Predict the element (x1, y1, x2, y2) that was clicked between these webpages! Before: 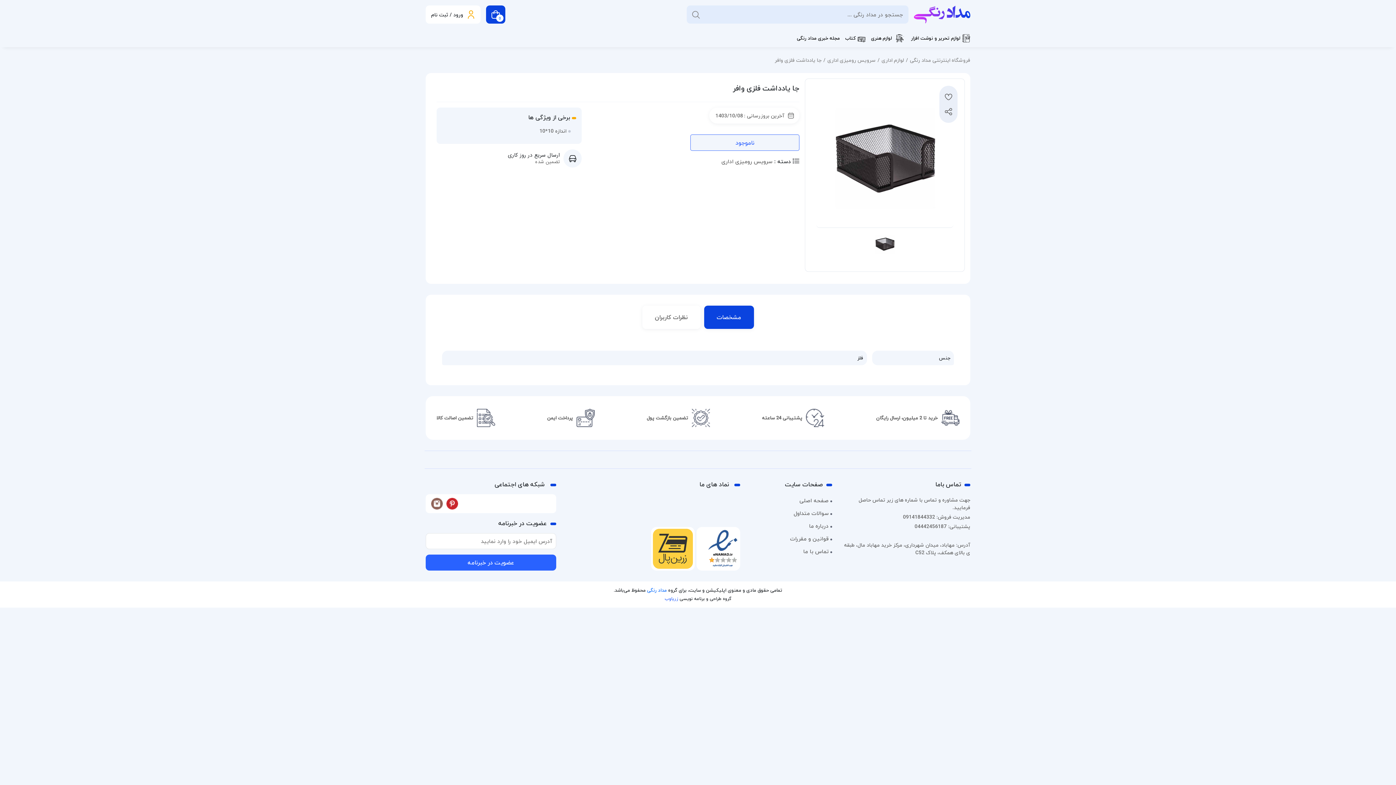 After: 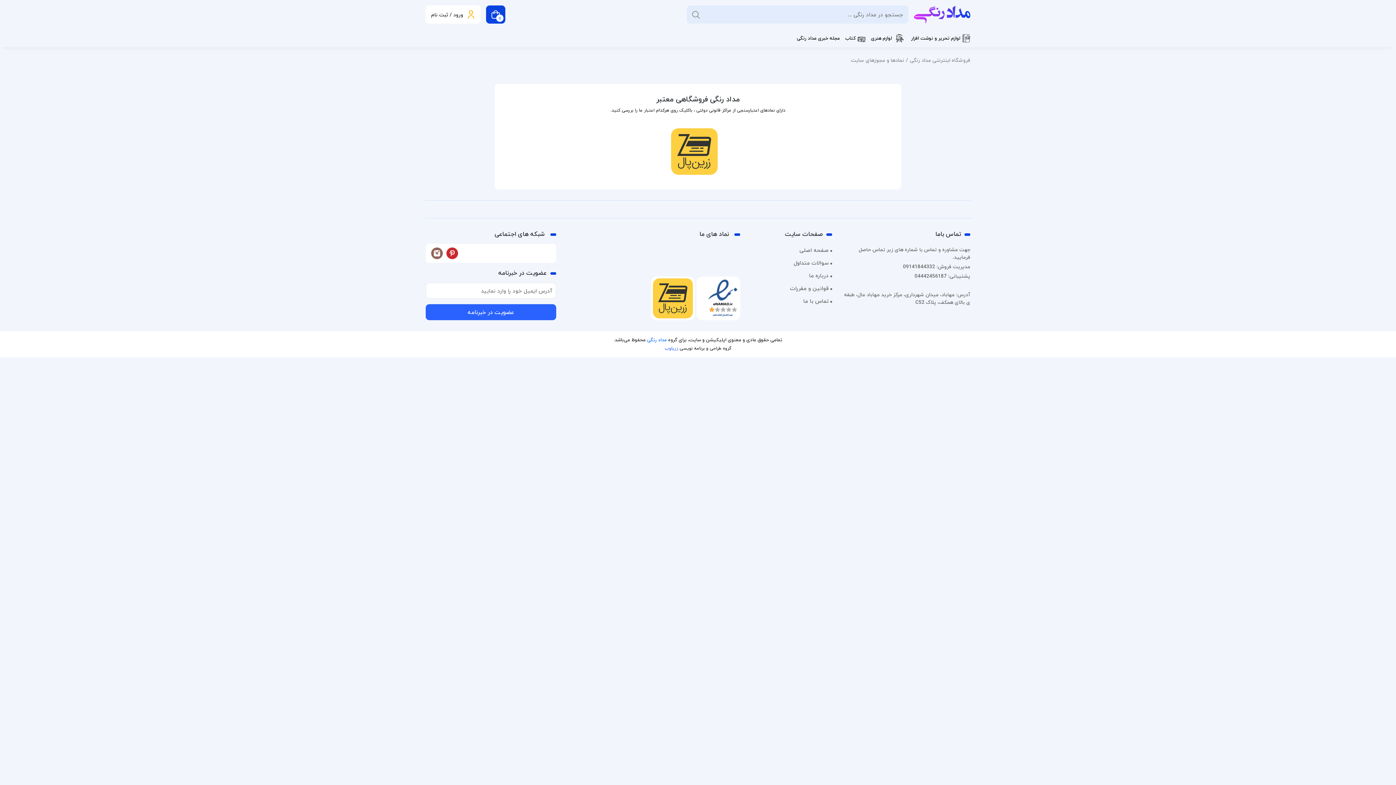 Action: bbox: (695, 529, 741, 569)